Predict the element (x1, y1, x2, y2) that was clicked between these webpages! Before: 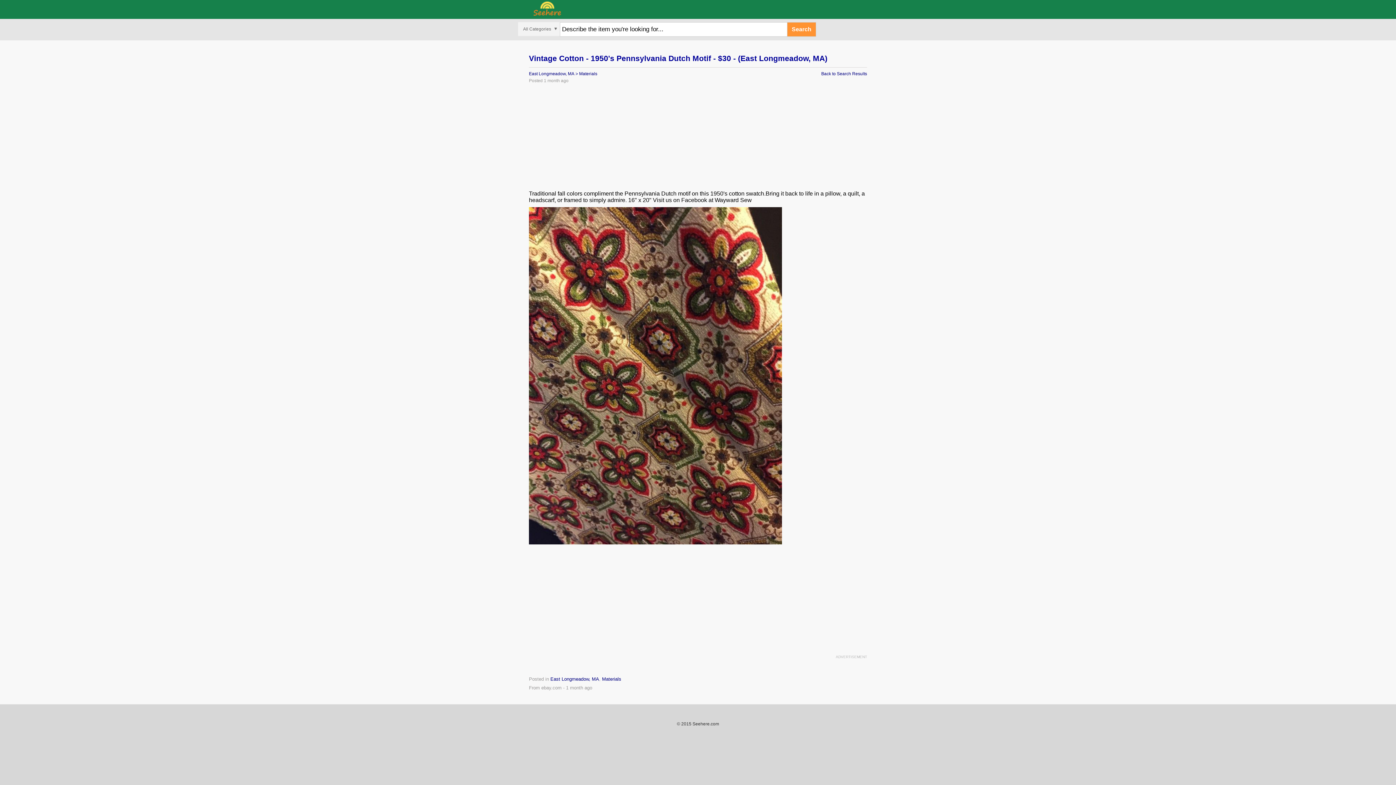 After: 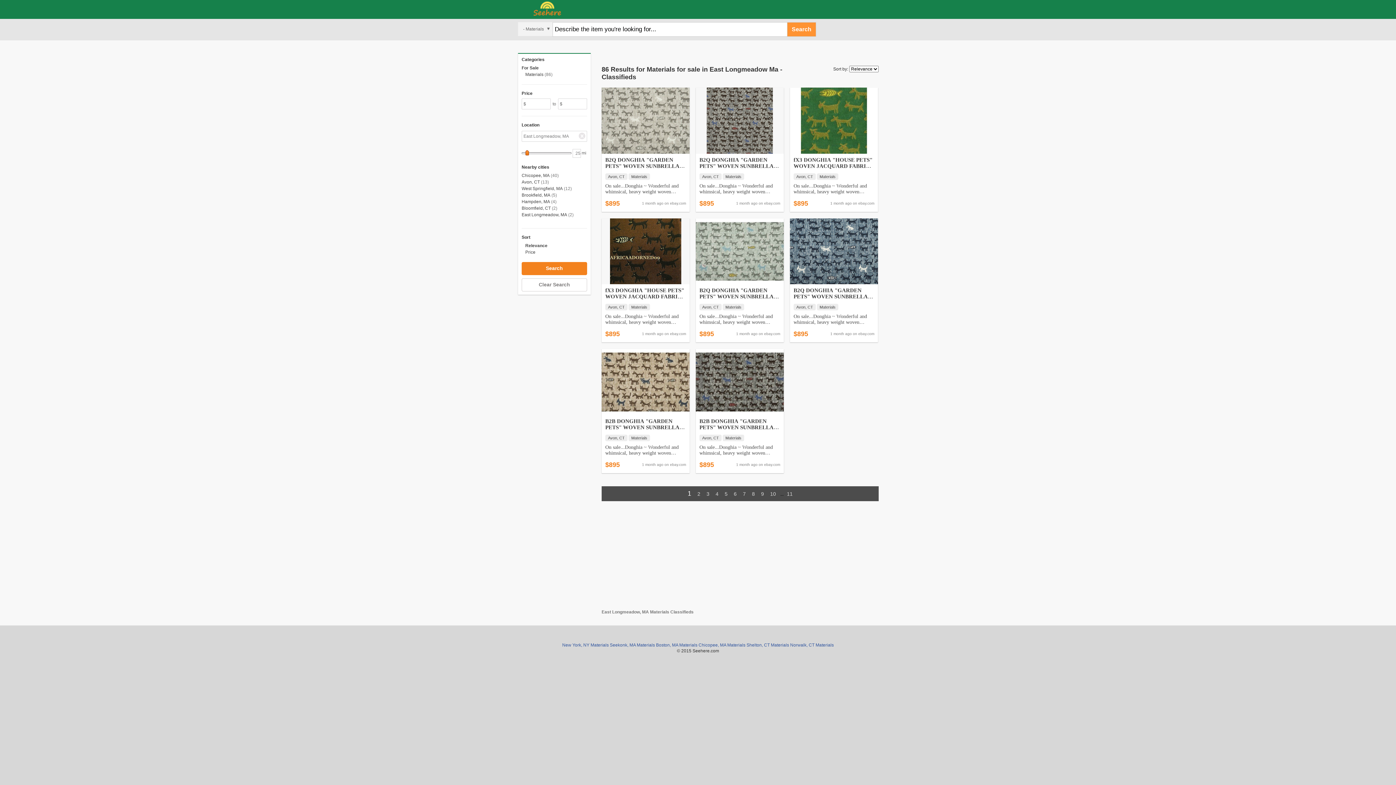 Action: label: Materials bbox: (579, 71, 597, 76)